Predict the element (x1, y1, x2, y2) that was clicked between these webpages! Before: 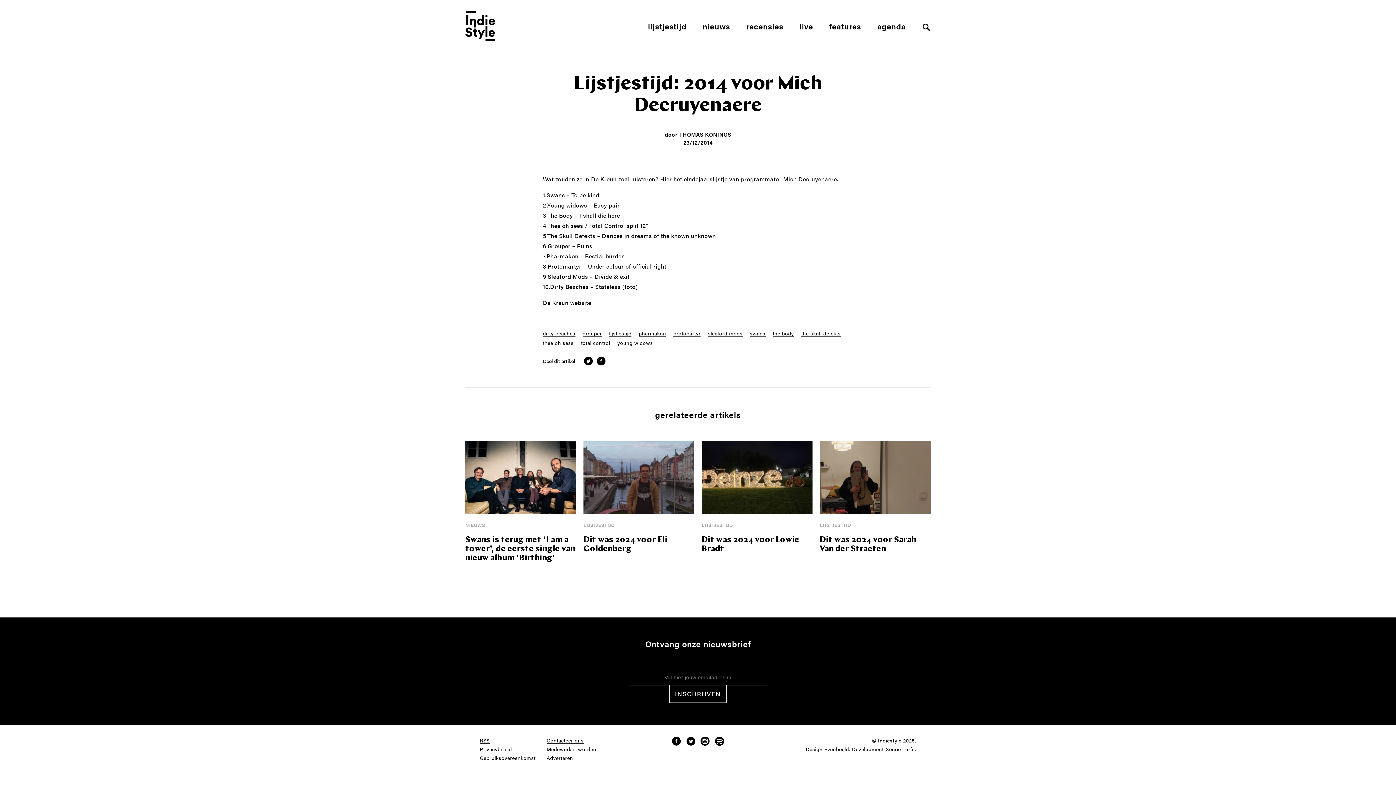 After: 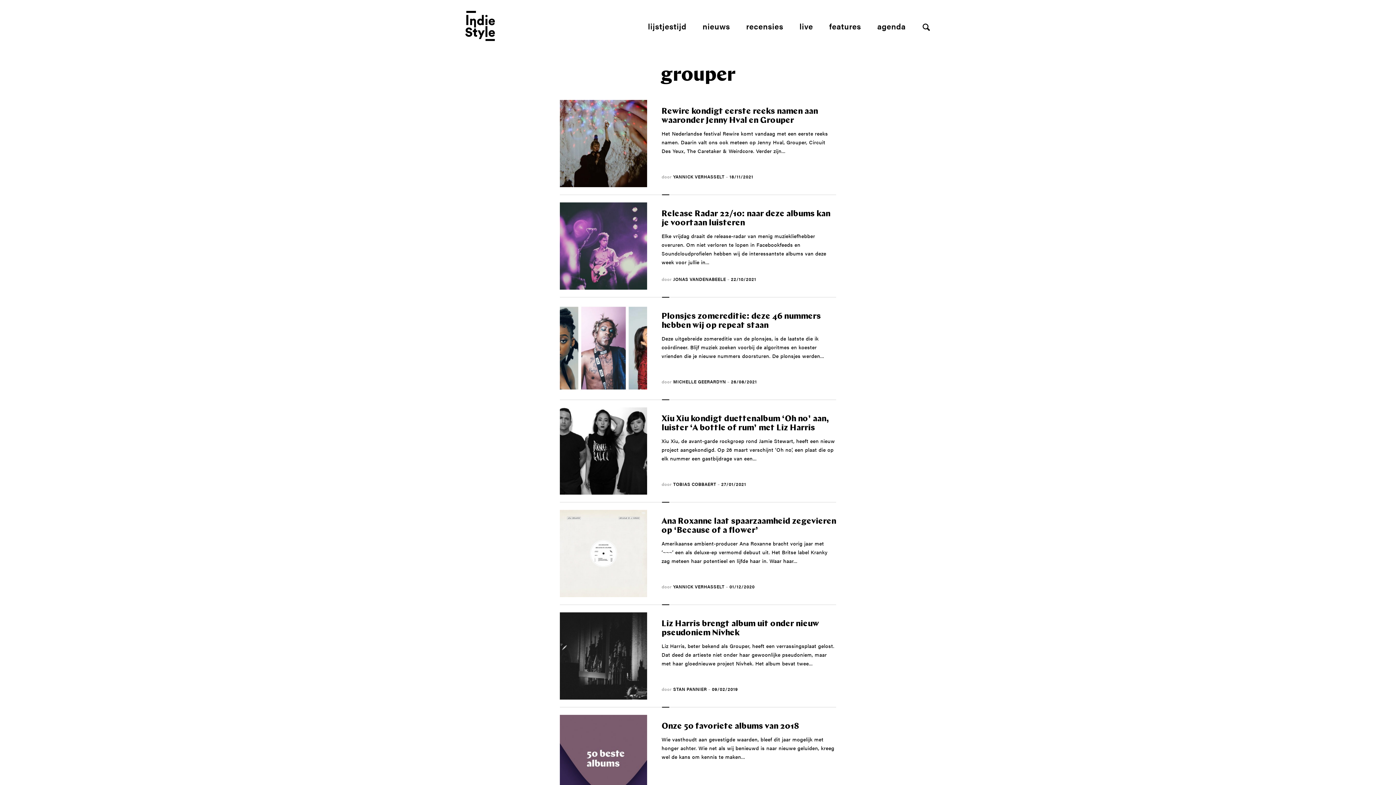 Action: bbox: (582, 330, 602, 336) label: grouper